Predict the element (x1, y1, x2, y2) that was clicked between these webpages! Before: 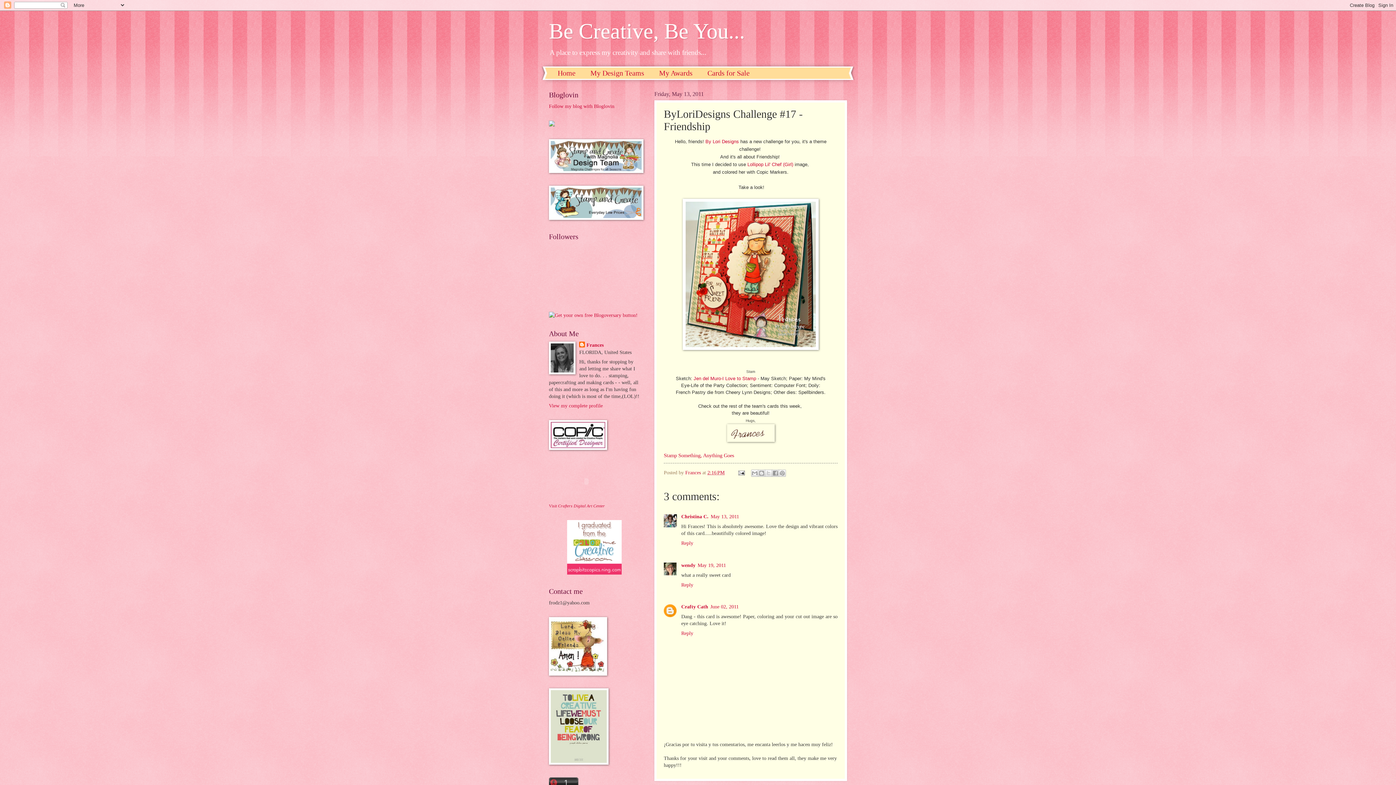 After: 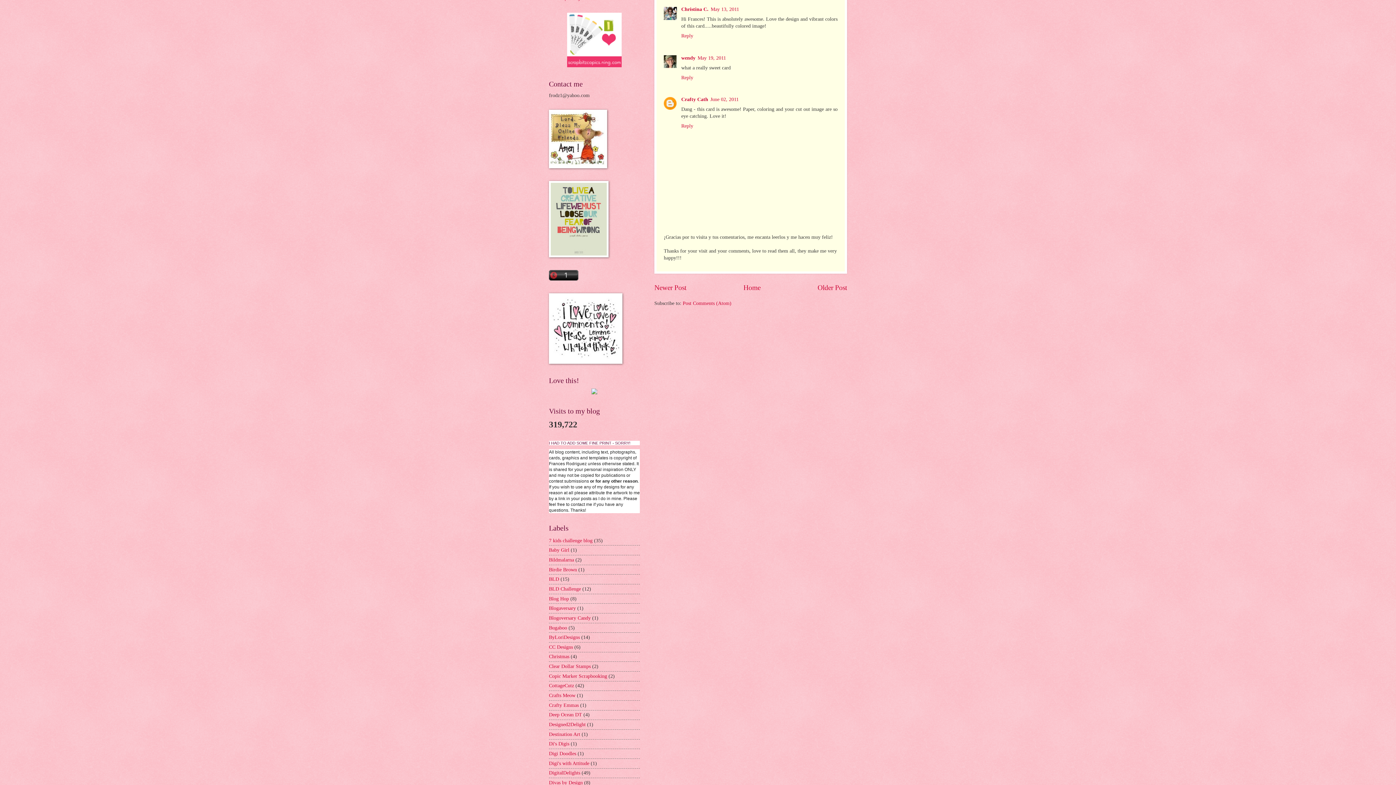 Action: label: May 13, 2011 bbox: (710, 514, 739, 519)